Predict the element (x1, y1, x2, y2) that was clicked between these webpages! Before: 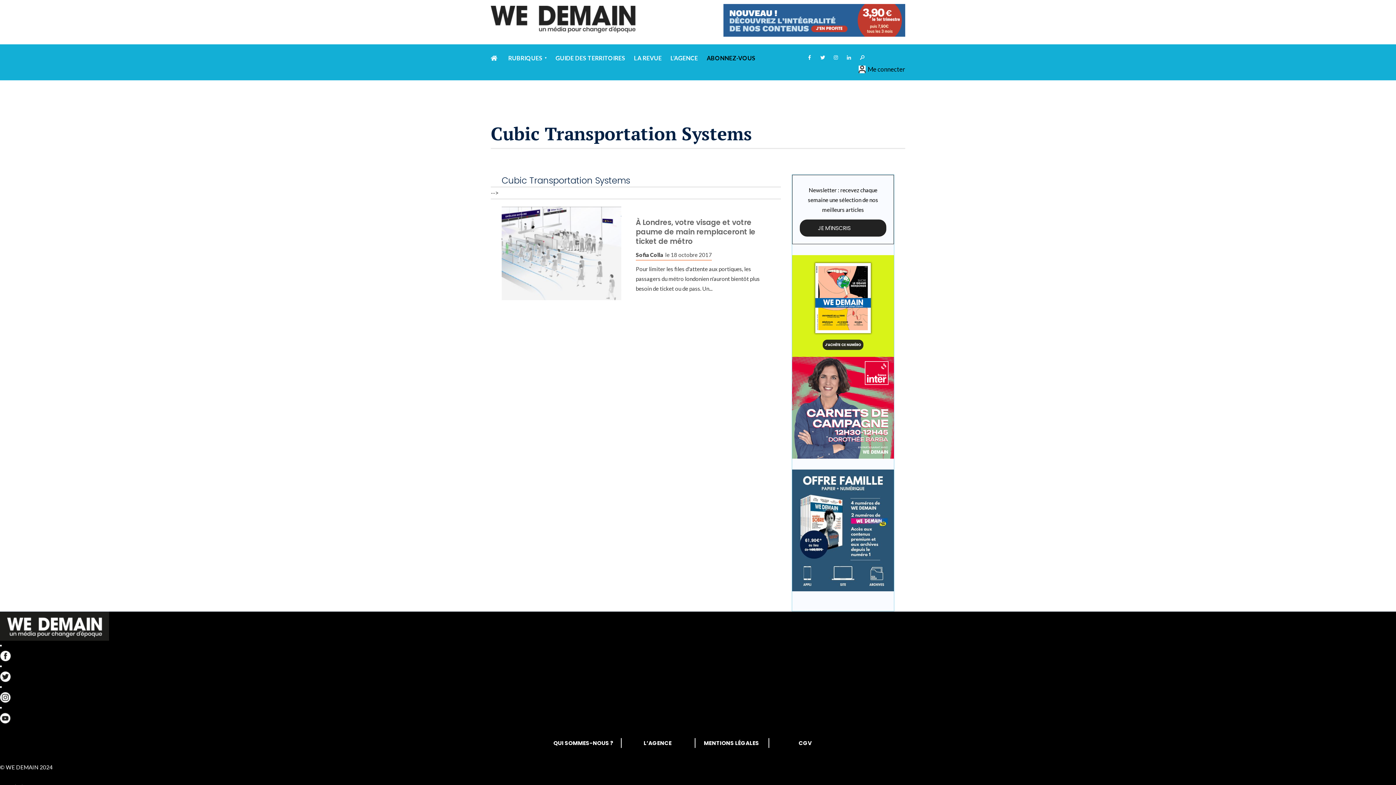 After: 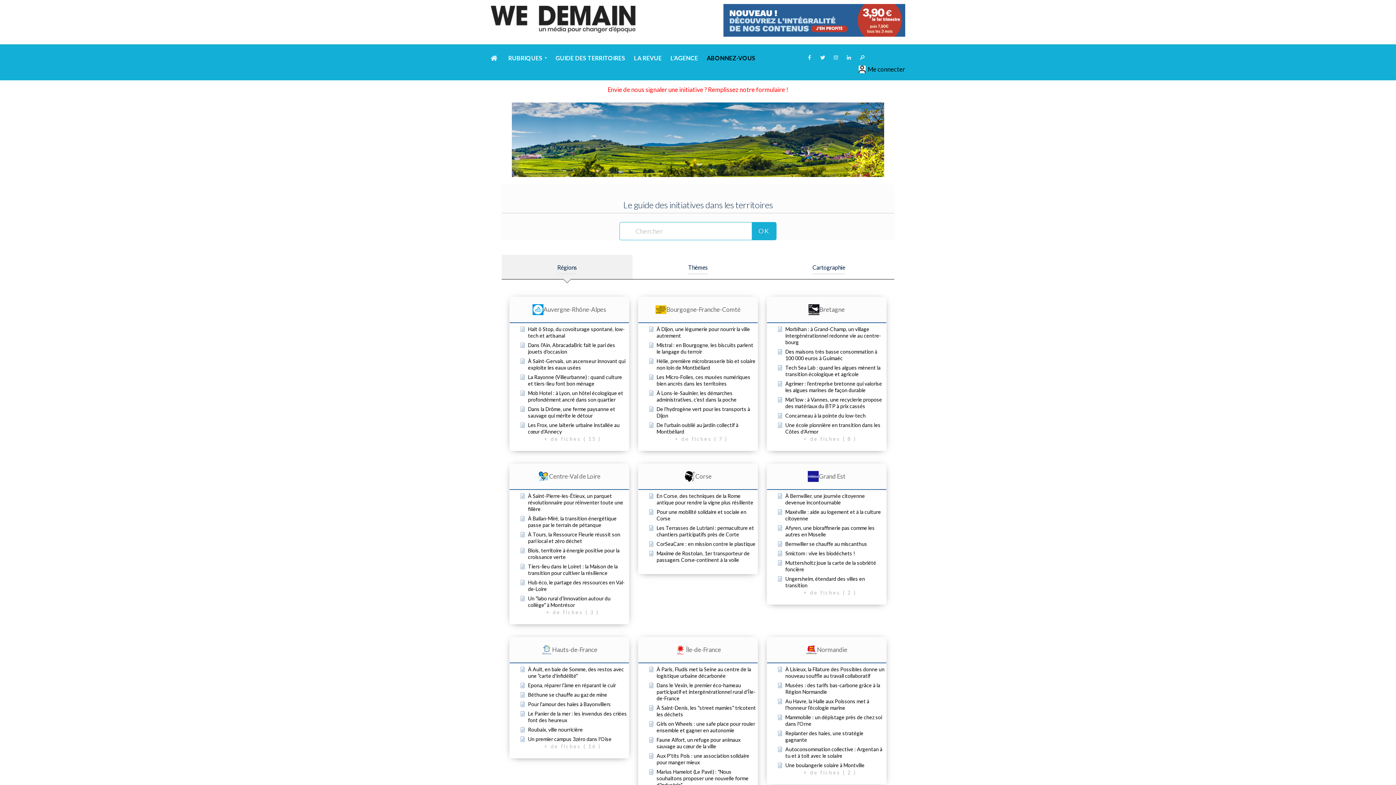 Action: label: GUIDE DES TERRITOIRES bbox: (555, 49, 625, 66)